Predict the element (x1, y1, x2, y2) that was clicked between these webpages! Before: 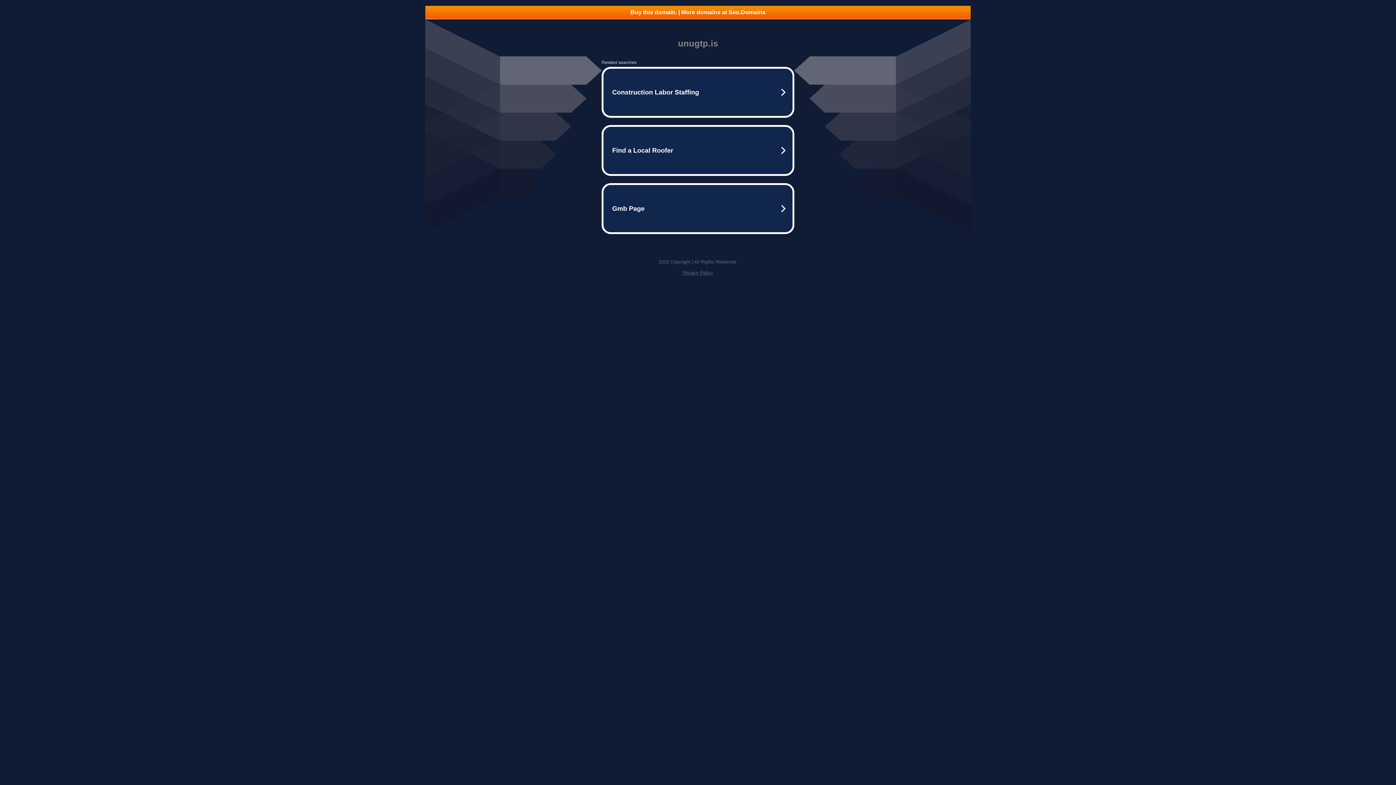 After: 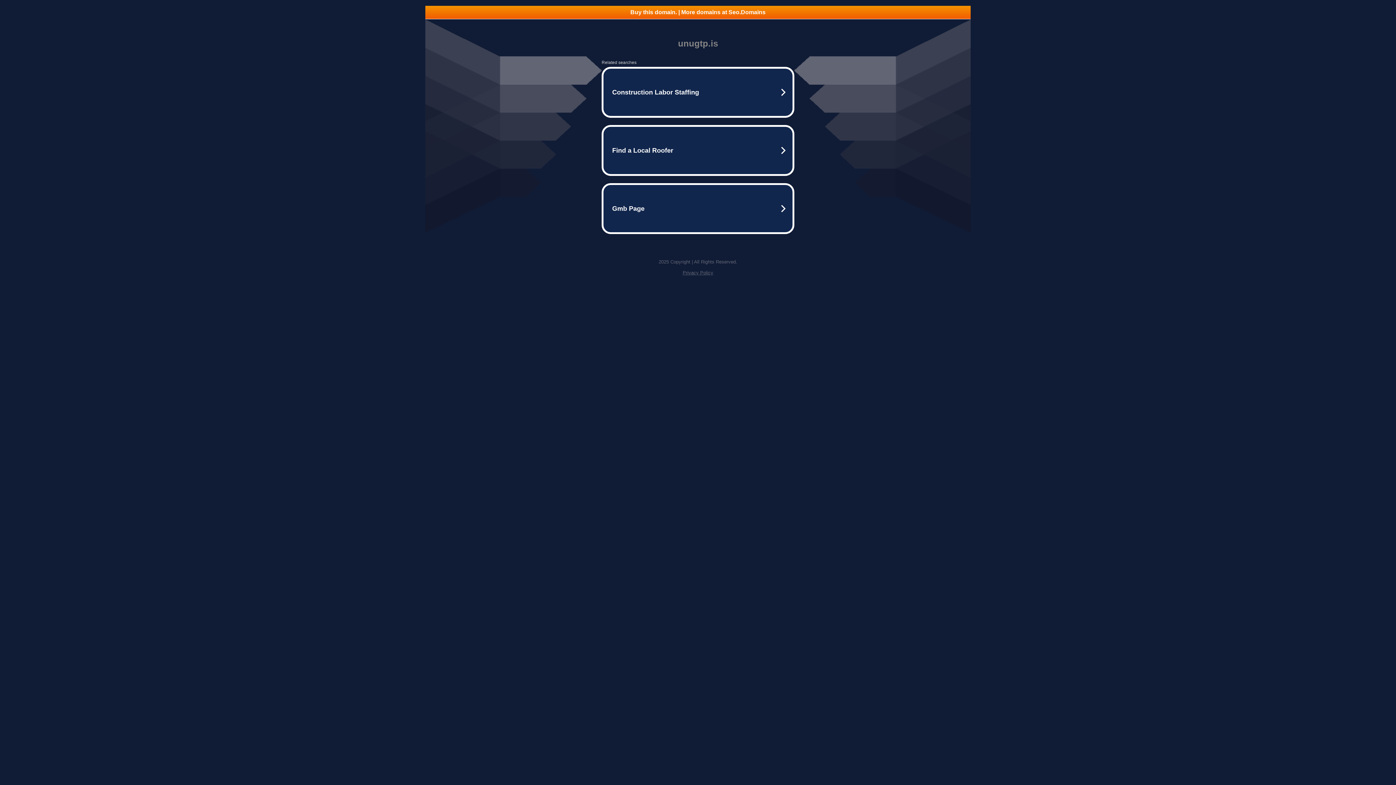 Action: label: Buy this domain. | More domains at Seo.Domains bbox: (425, 5, 970, 18)